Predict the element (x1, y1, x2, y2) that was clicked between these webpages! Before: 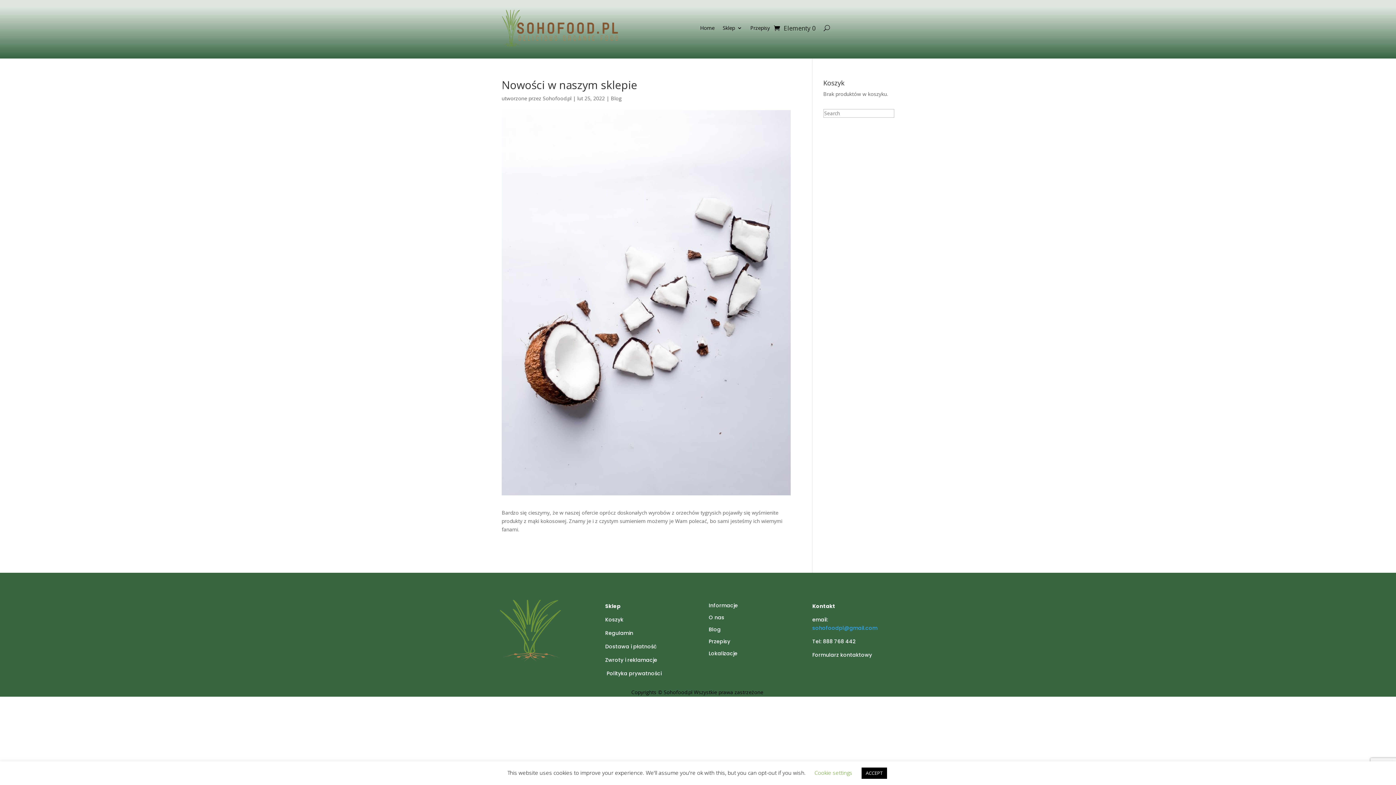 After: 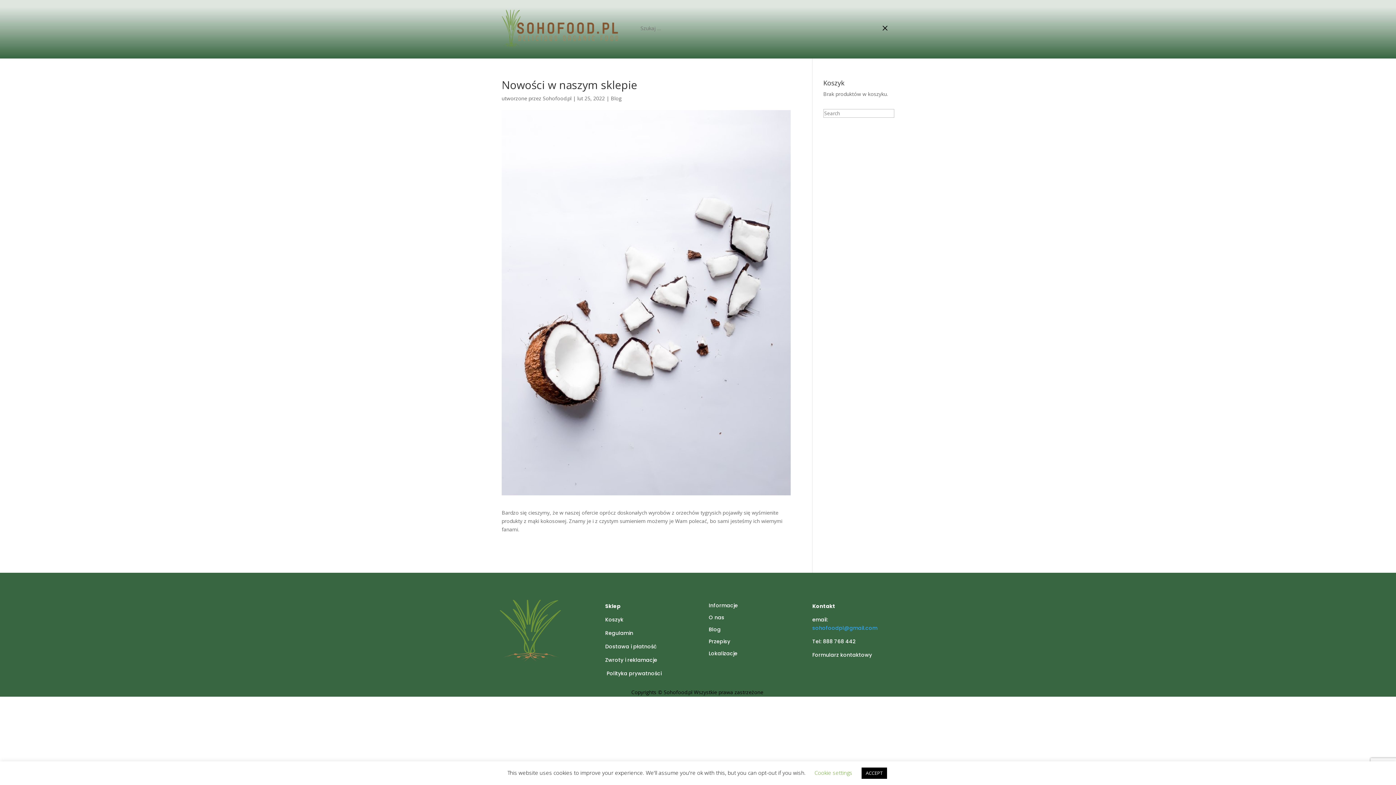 Action: bbox: (823, 22, 830, 33)